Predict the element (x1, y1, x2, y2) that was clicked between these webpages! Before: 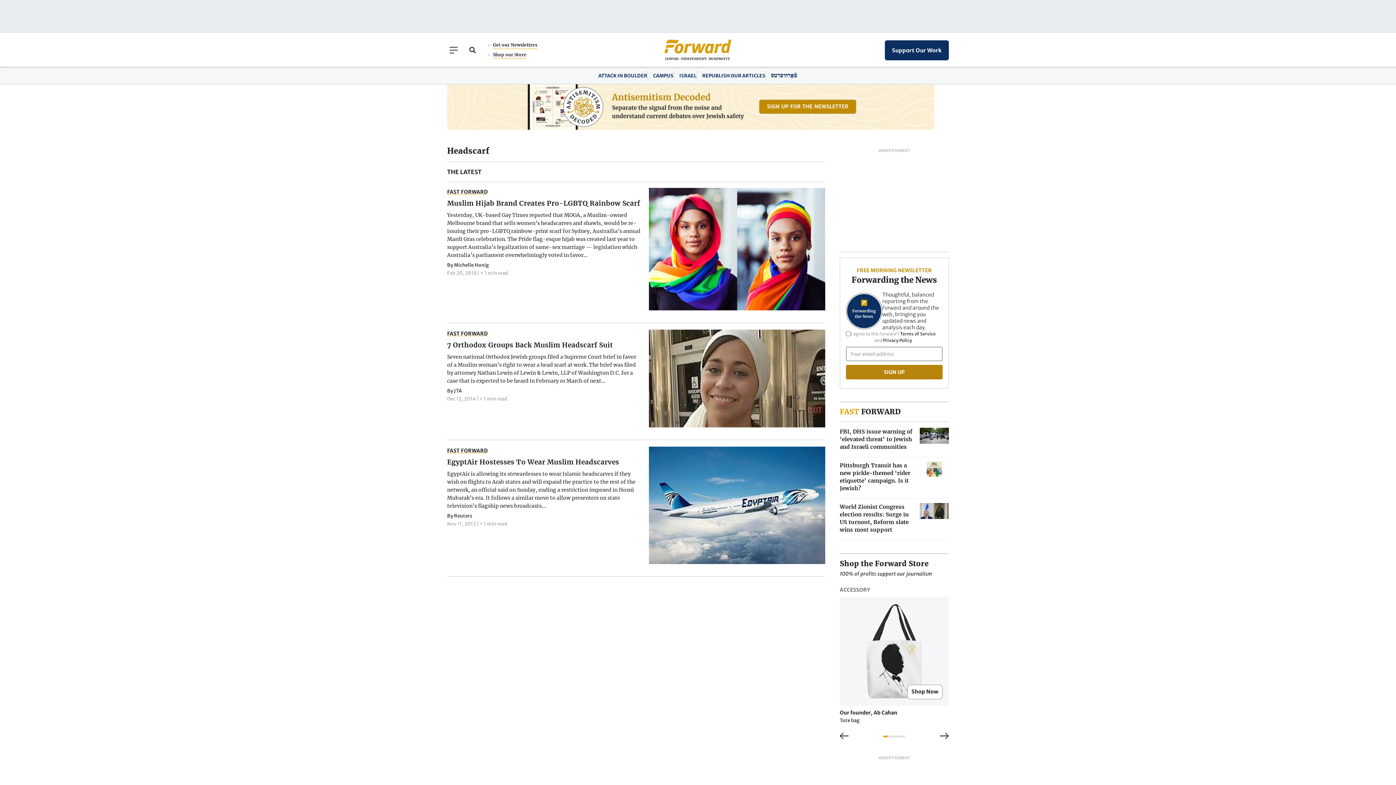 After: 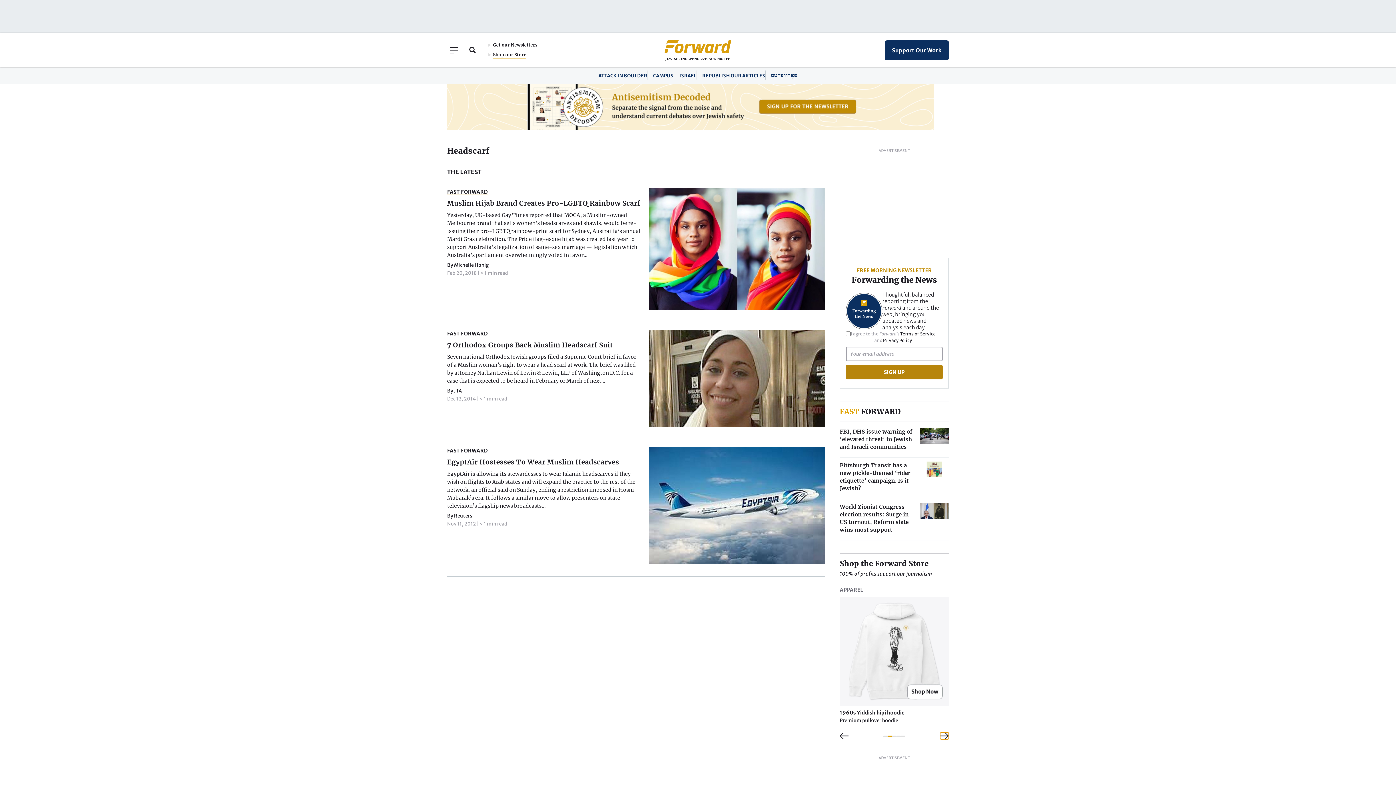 Action: label: Next bbox: (940, 733, 949, 739)